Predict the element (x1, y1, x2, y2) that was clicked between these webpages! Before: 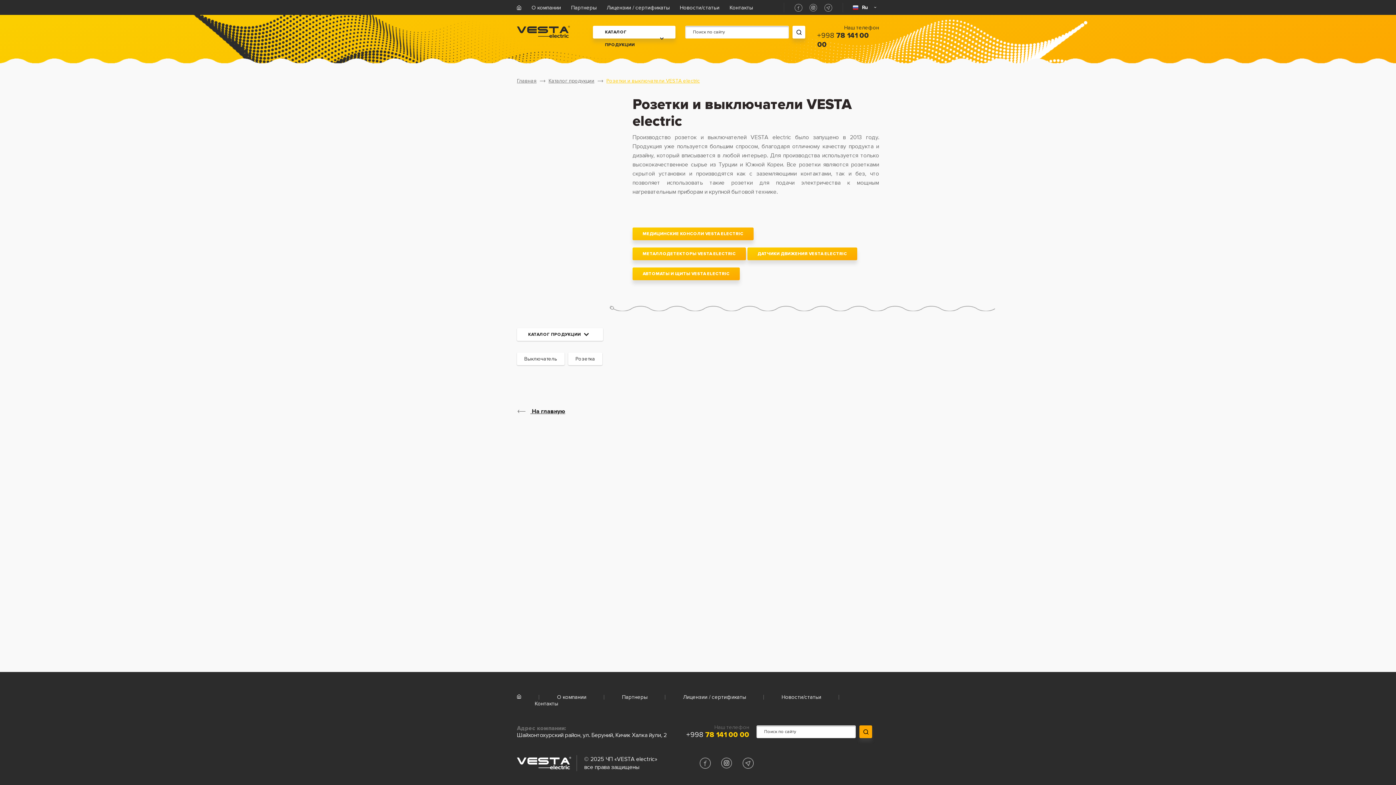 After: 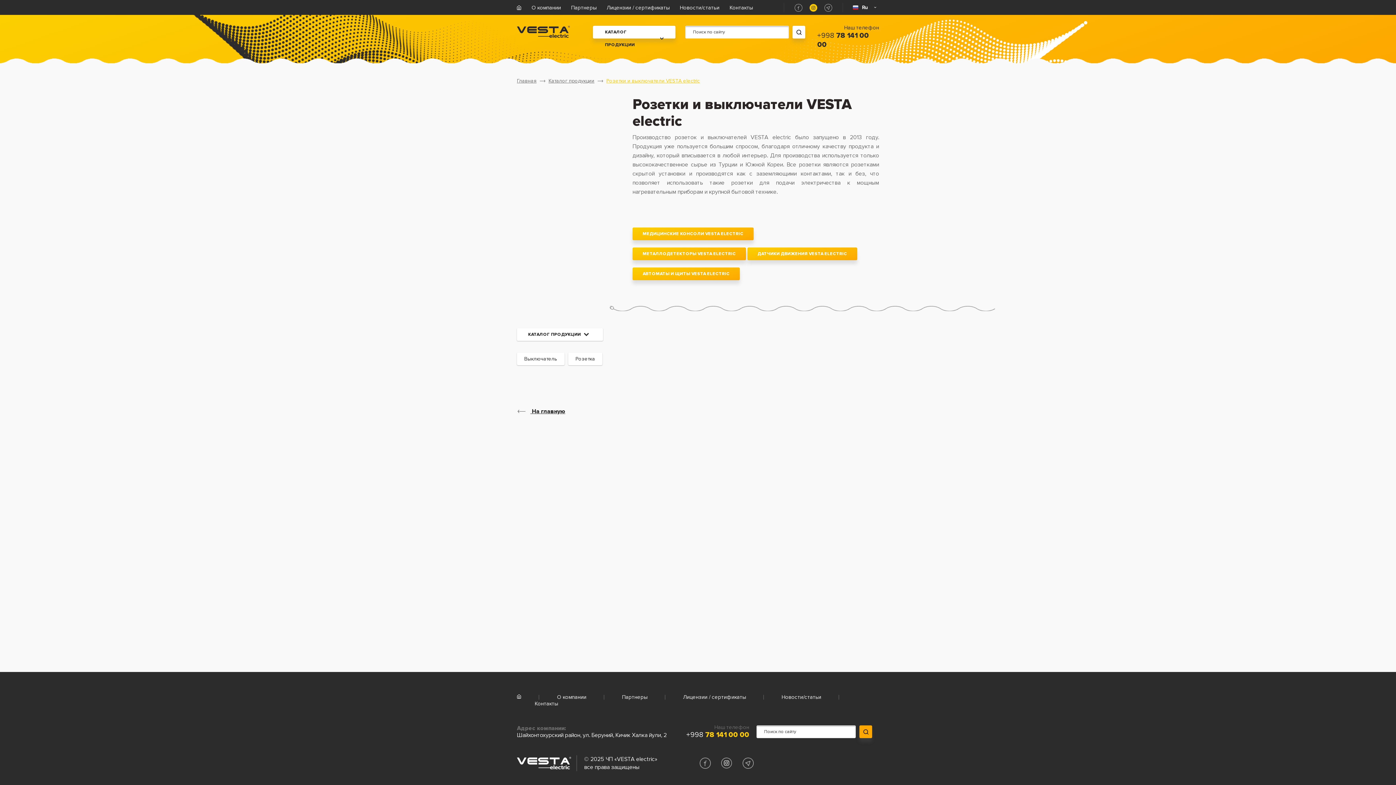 Action: bbox: (809, 4, 817, 11)